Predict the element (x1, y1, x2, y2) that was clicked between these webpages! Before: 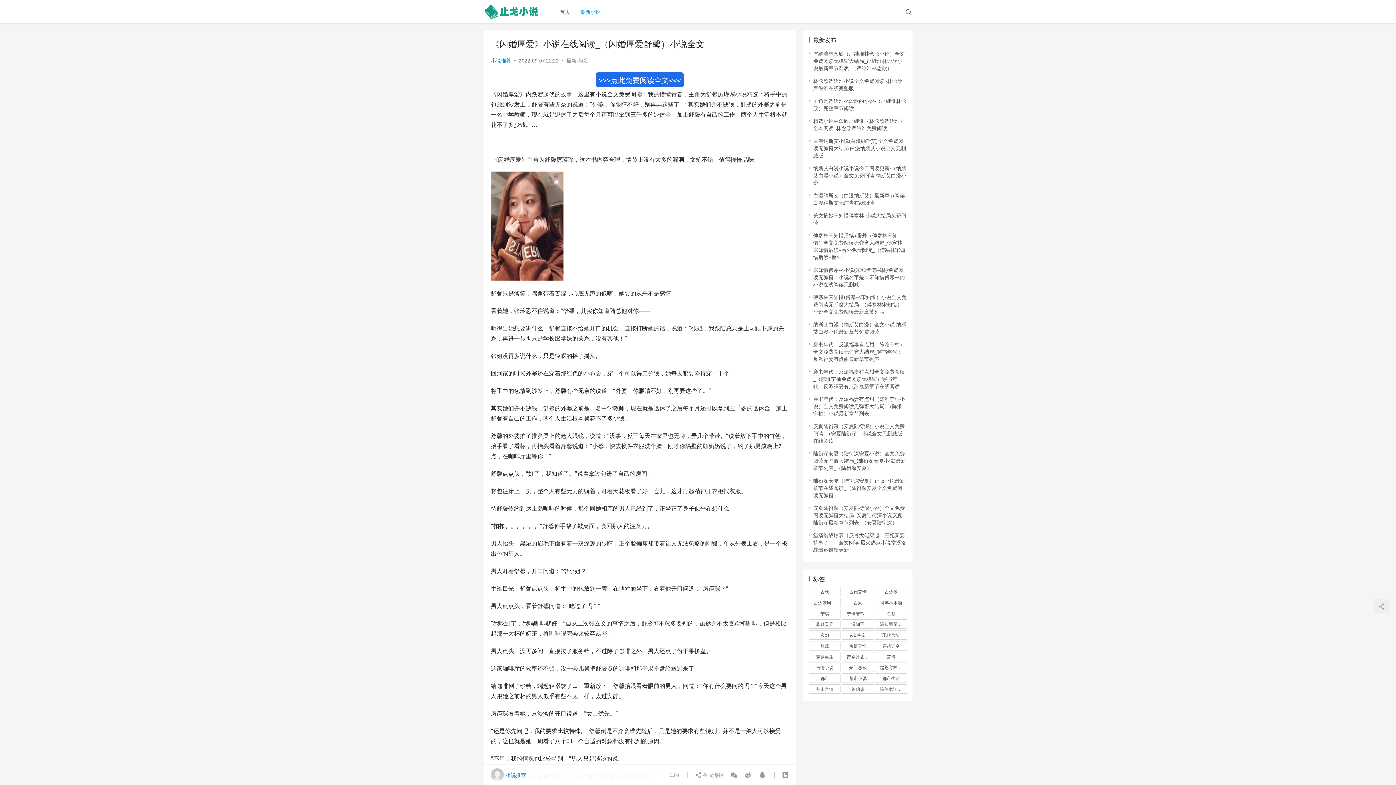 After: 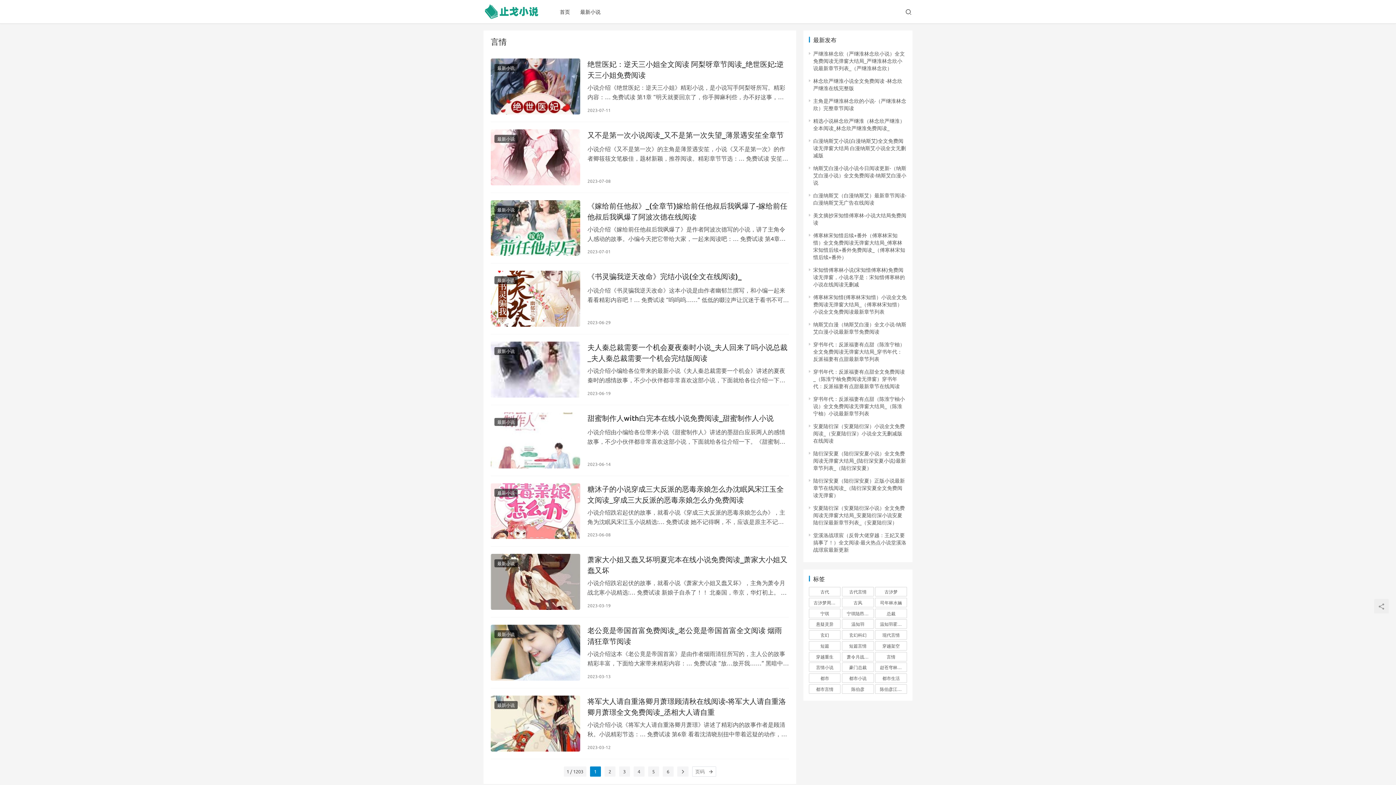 Action: label: 言情 (12,022 项) bbox: (875, 652, 907, 661)